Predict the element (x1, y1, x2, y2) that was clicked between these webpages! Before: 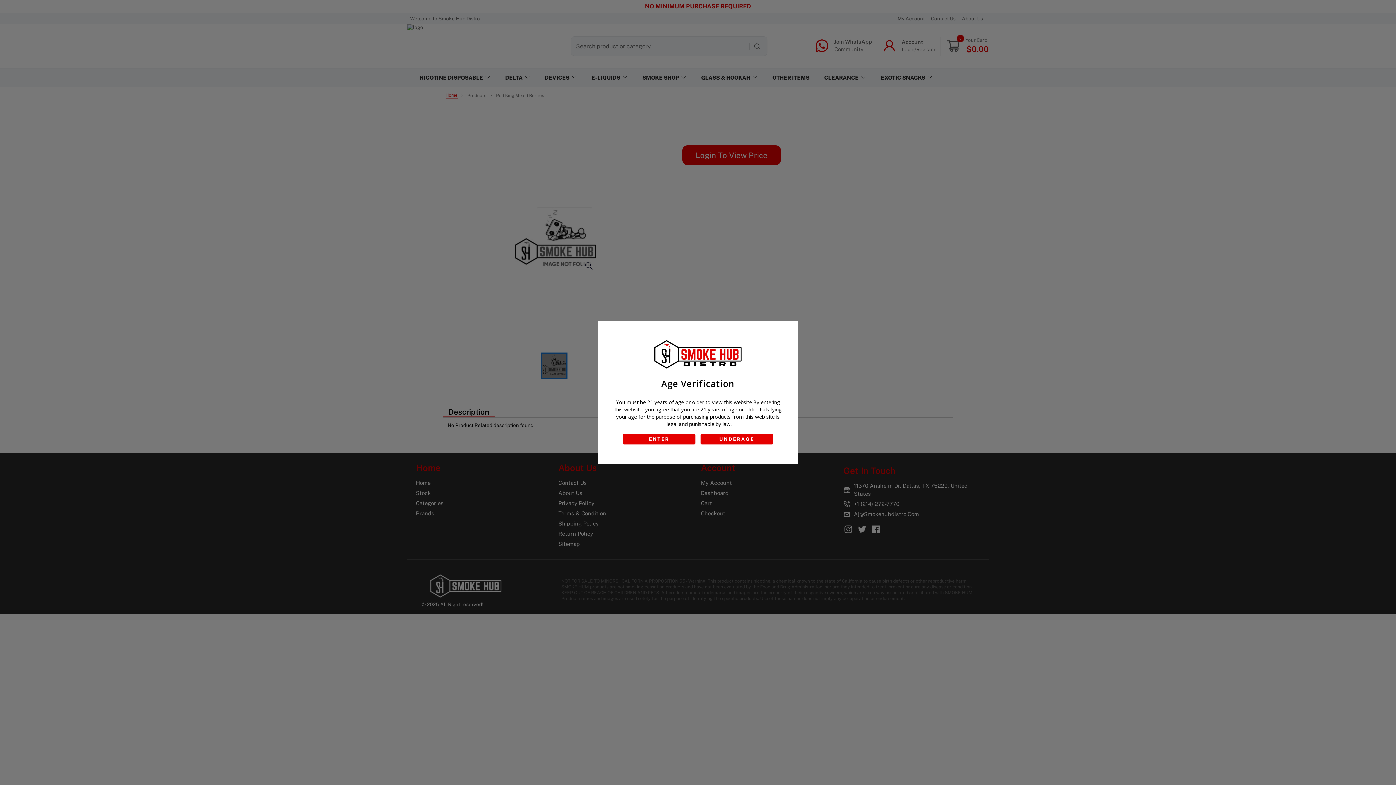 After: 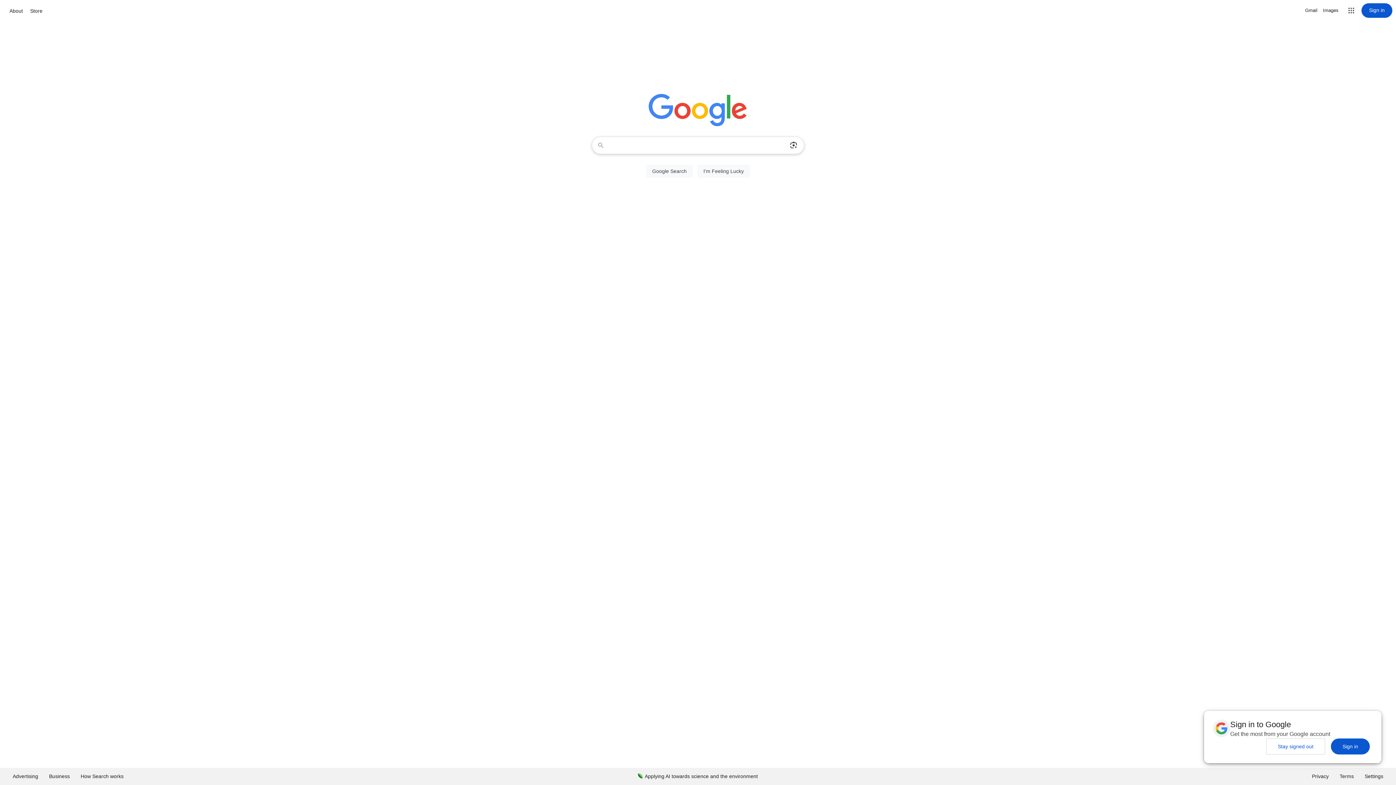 Action: label: UNDERAGE bbox: (700, 434, 773, 444)